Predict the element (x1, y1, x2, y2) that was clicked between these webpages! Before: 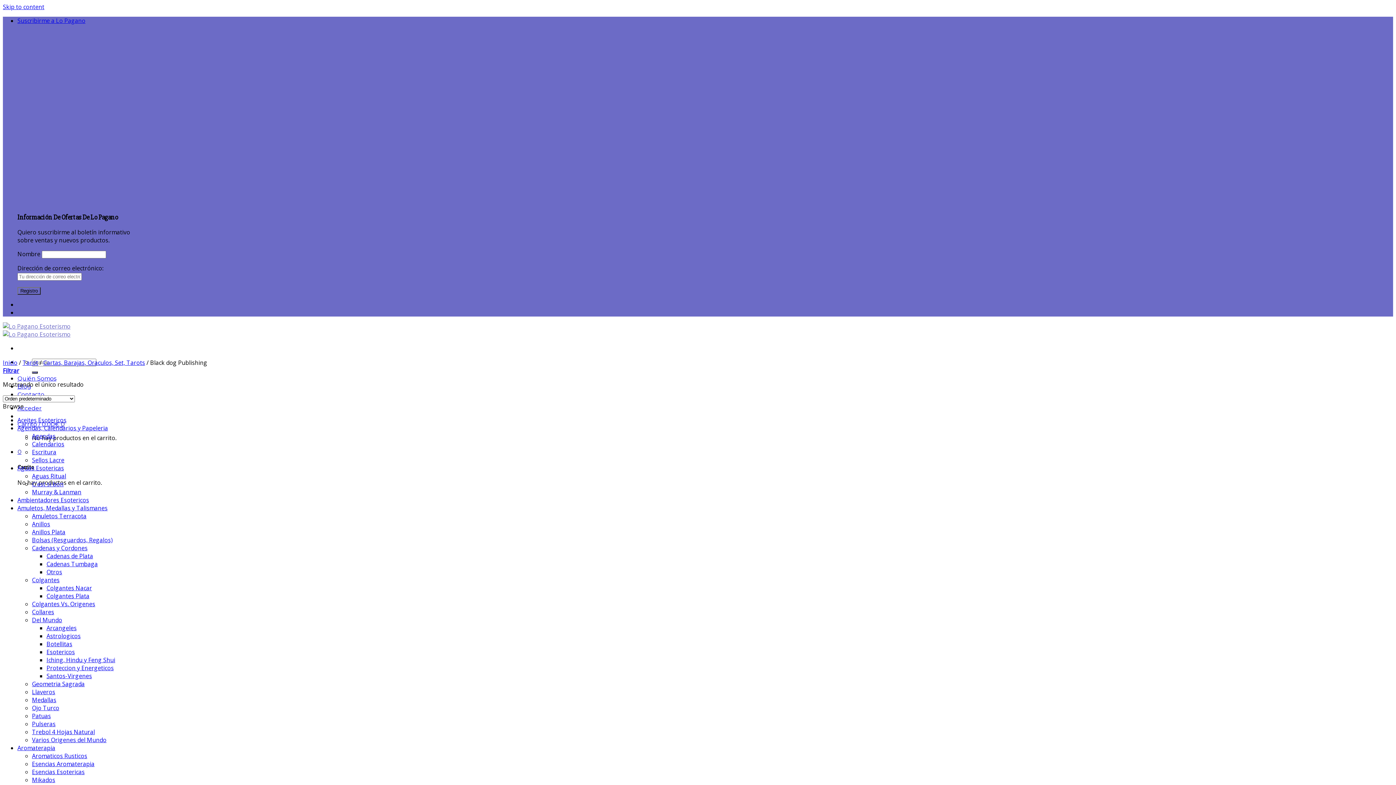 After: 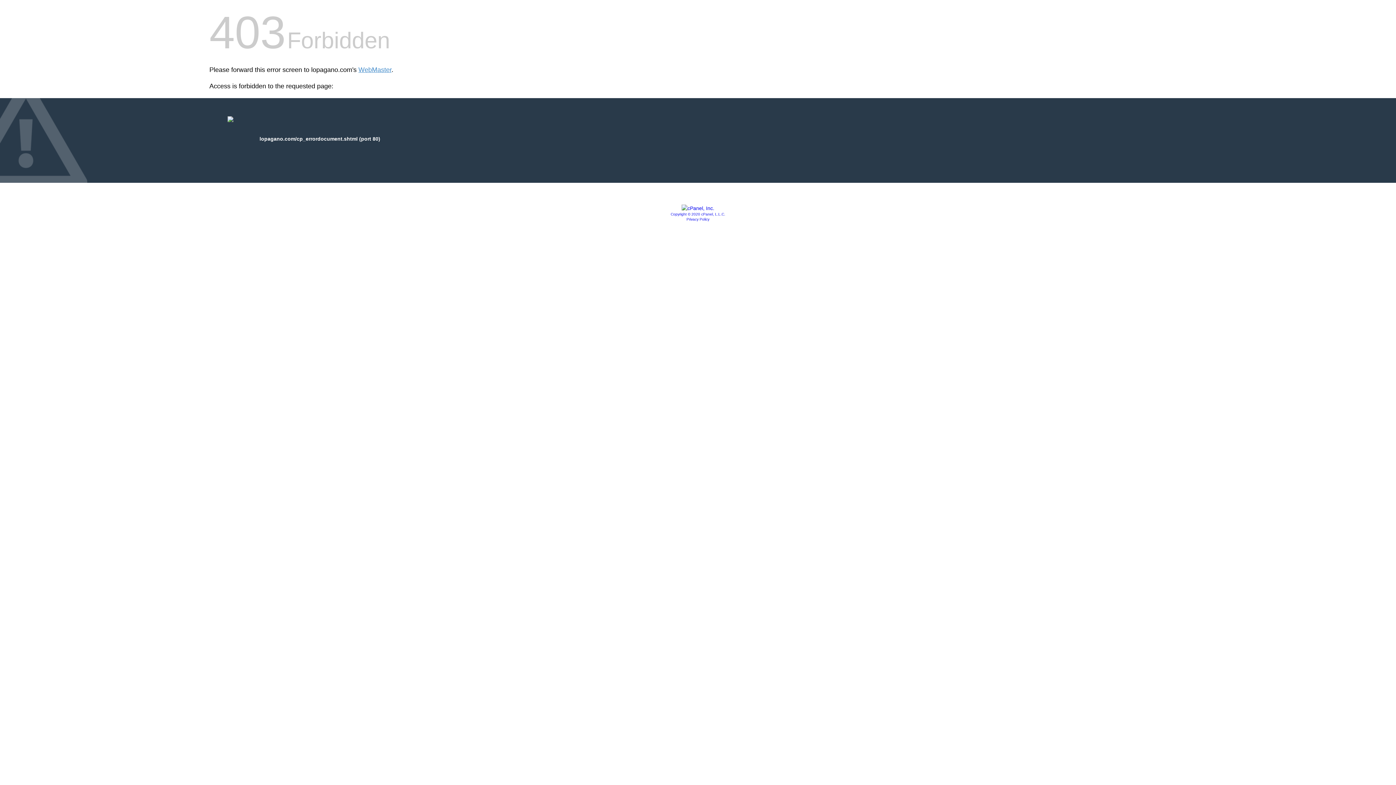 Action: label: 0 bbox: (17, 448, 21, 455)